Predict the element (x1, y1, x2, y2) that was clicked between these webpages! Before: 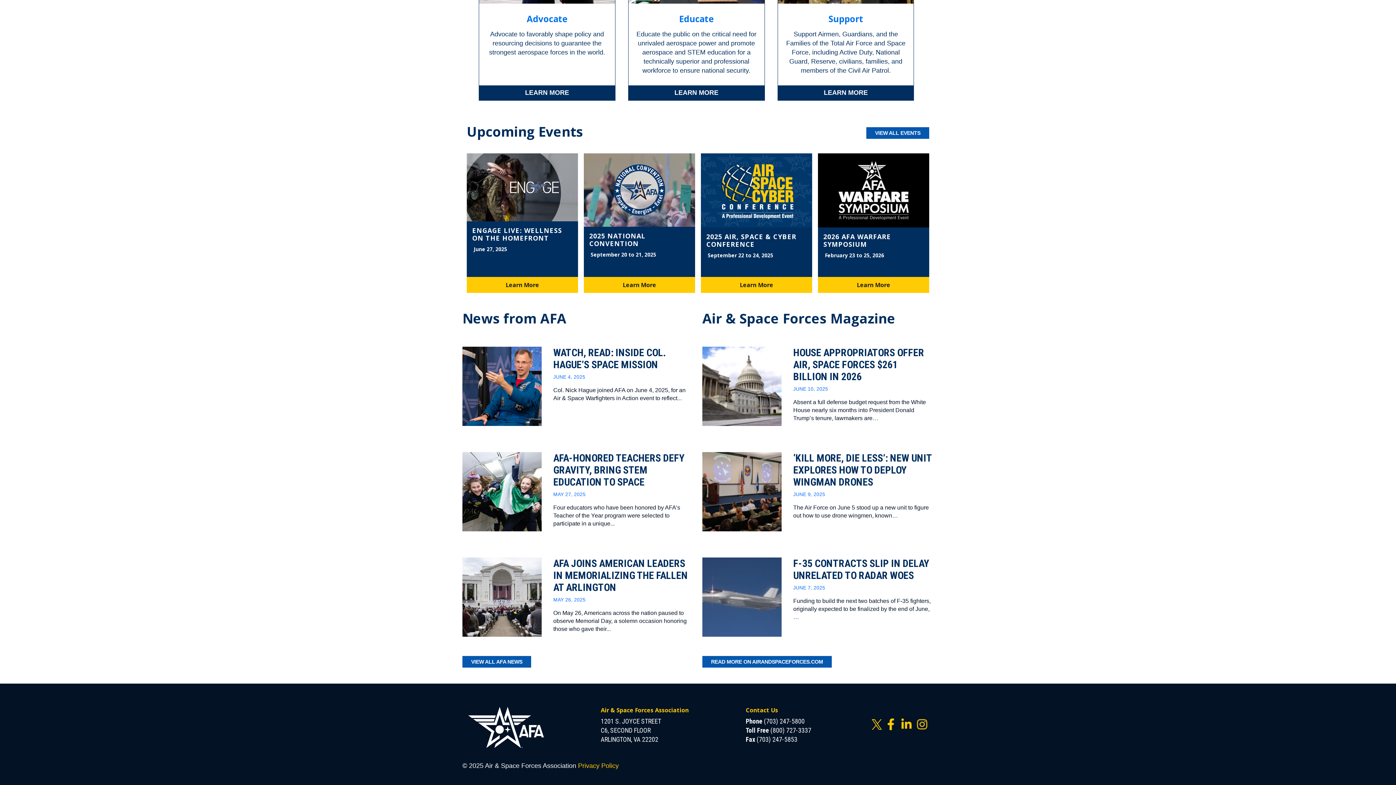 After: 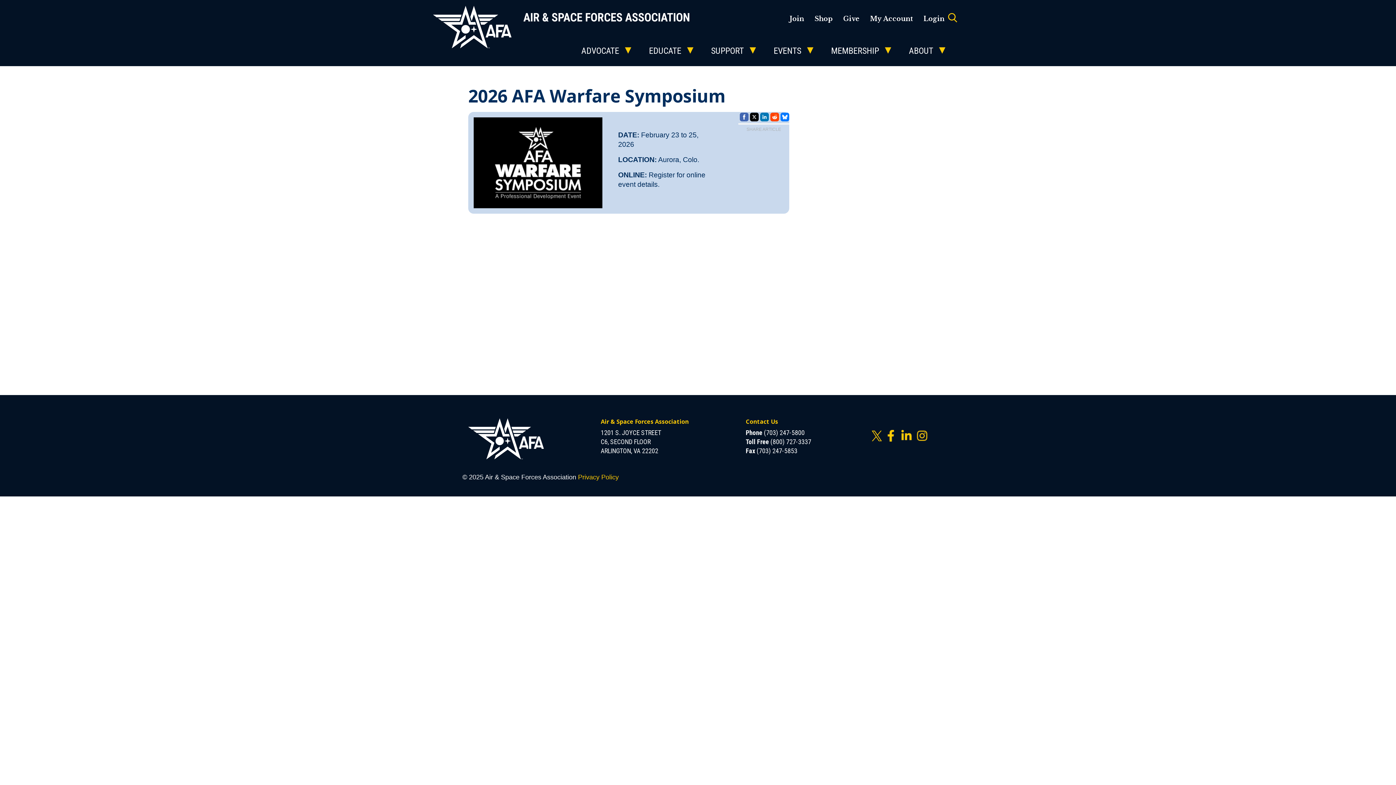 Action: bbox: (818, 277, 929, 293) label: Learn More